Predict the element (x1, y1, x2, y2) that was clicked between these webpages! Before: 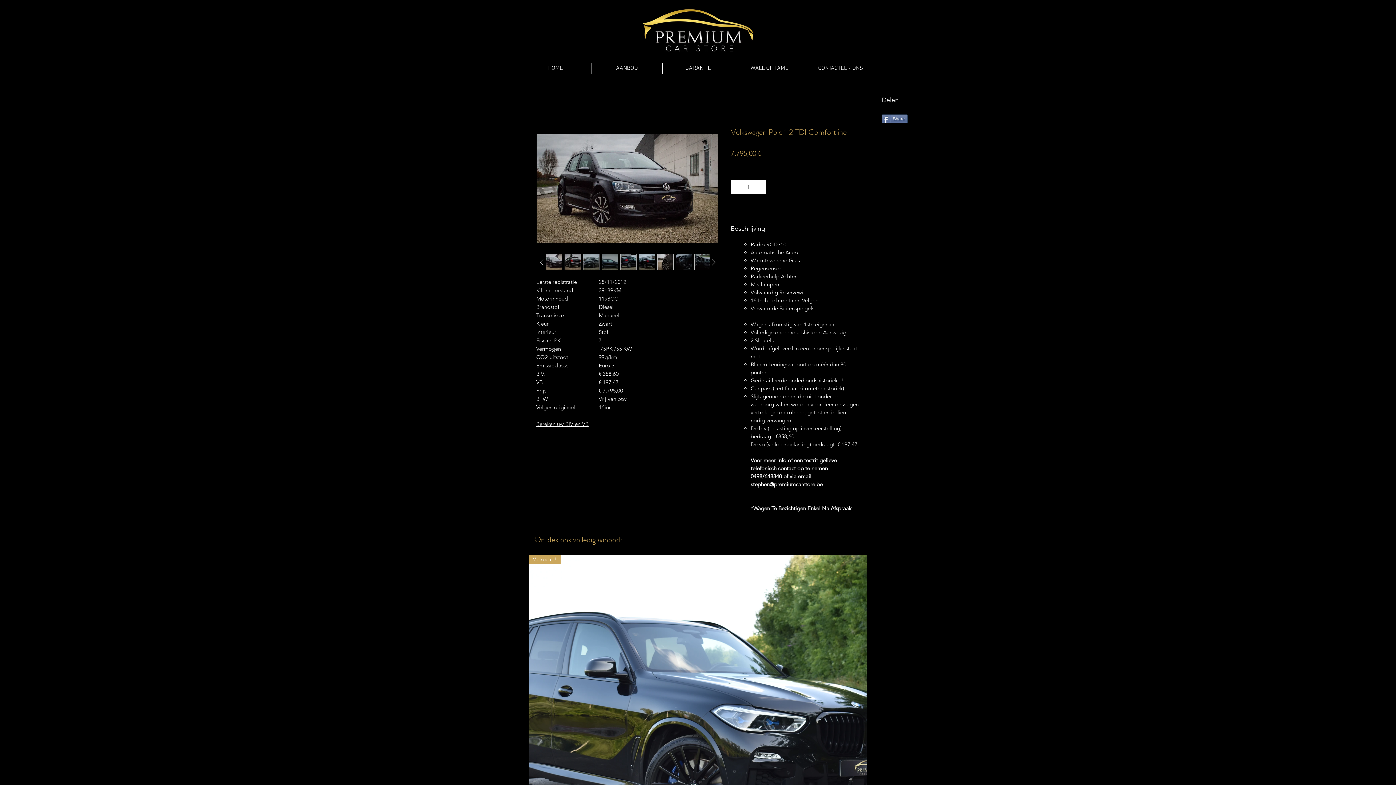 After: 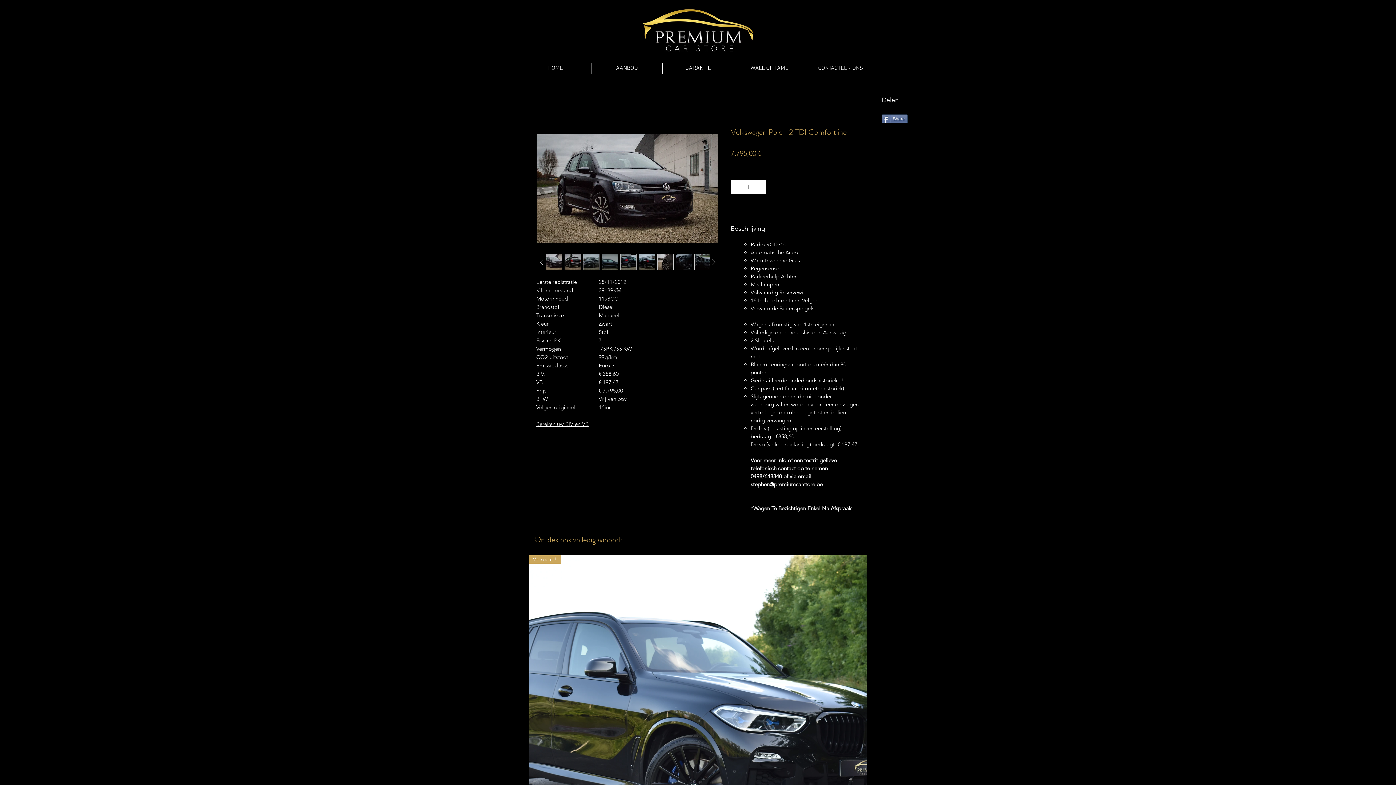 Action: bbox: (583, 254, 599, 270)